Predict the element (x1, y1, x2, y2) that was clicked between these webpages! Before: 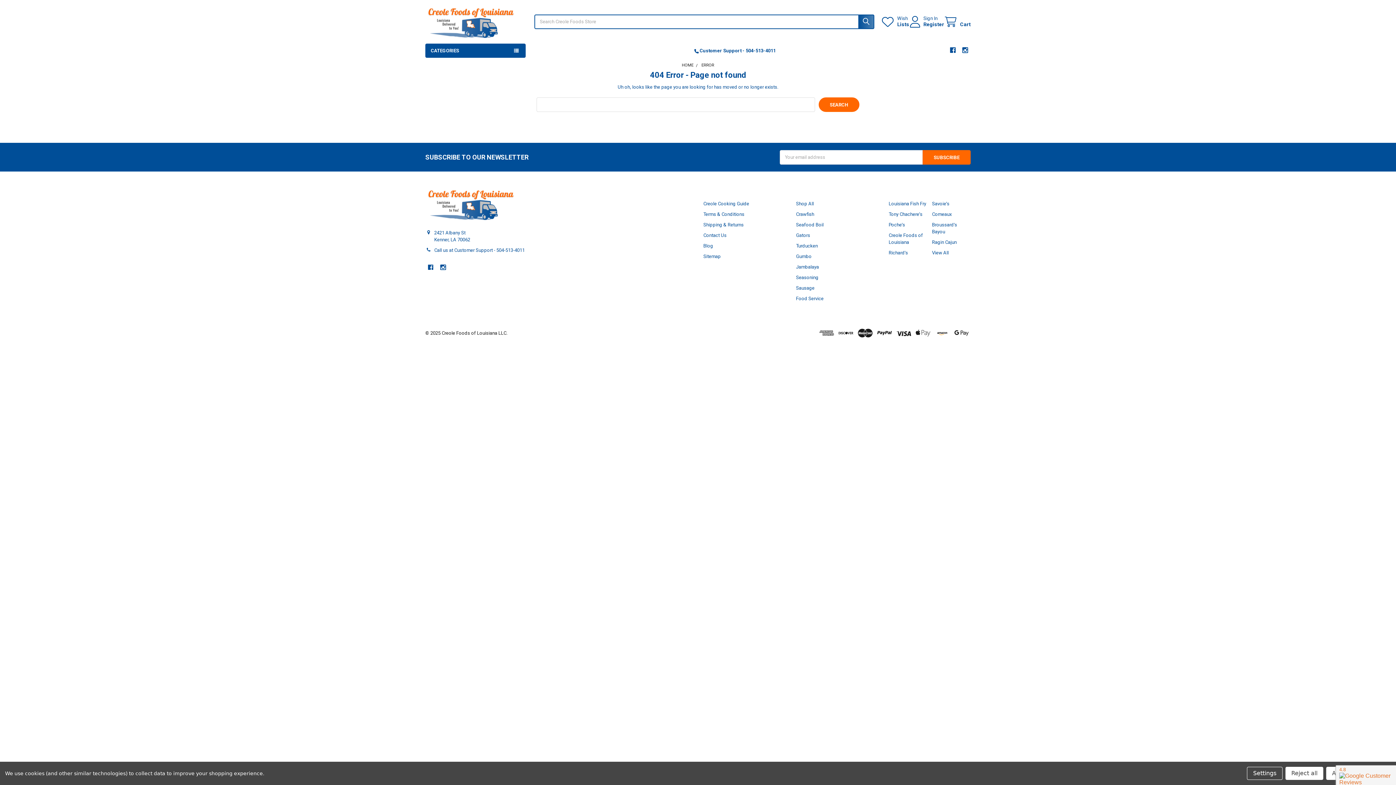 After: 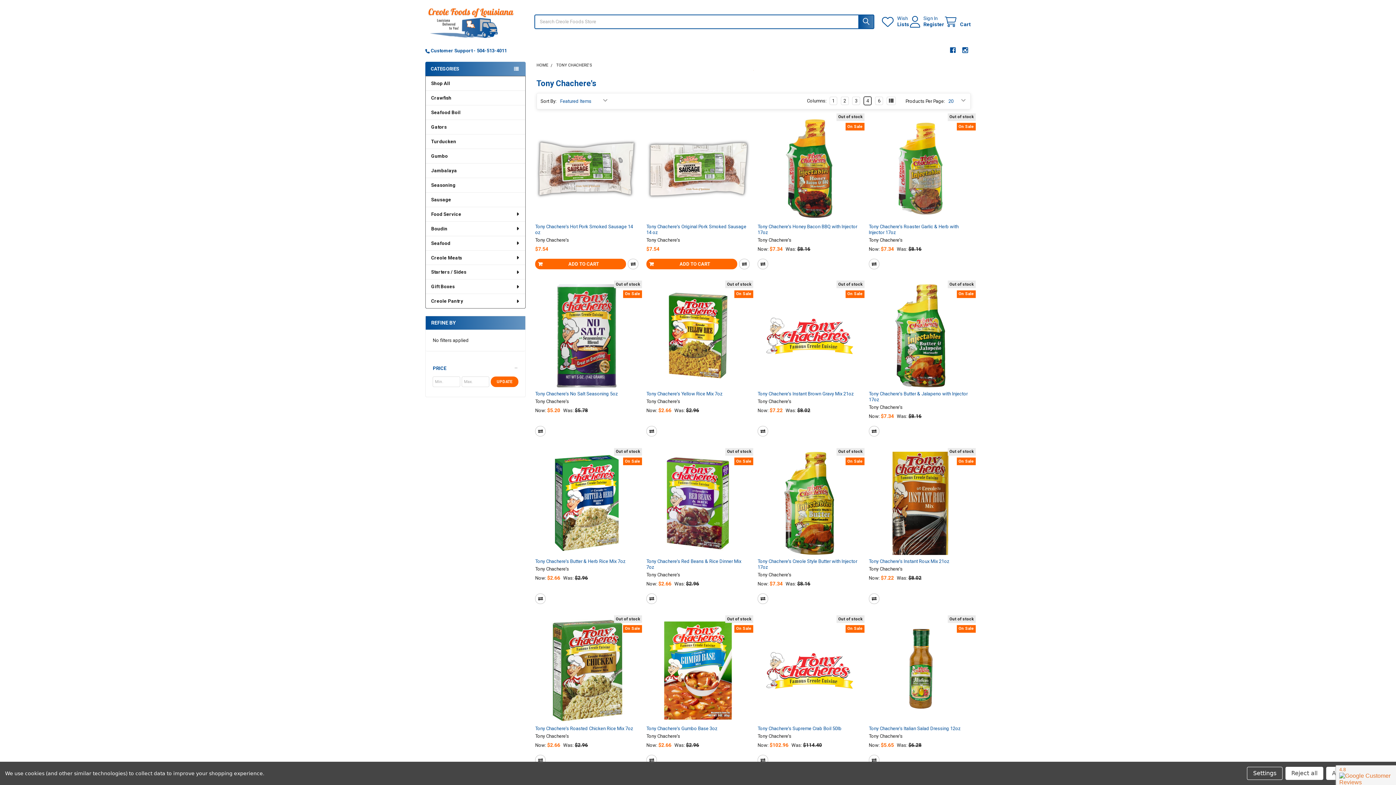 Action: bbox: (888, 211, 922, 217) label: Tony Chachere's